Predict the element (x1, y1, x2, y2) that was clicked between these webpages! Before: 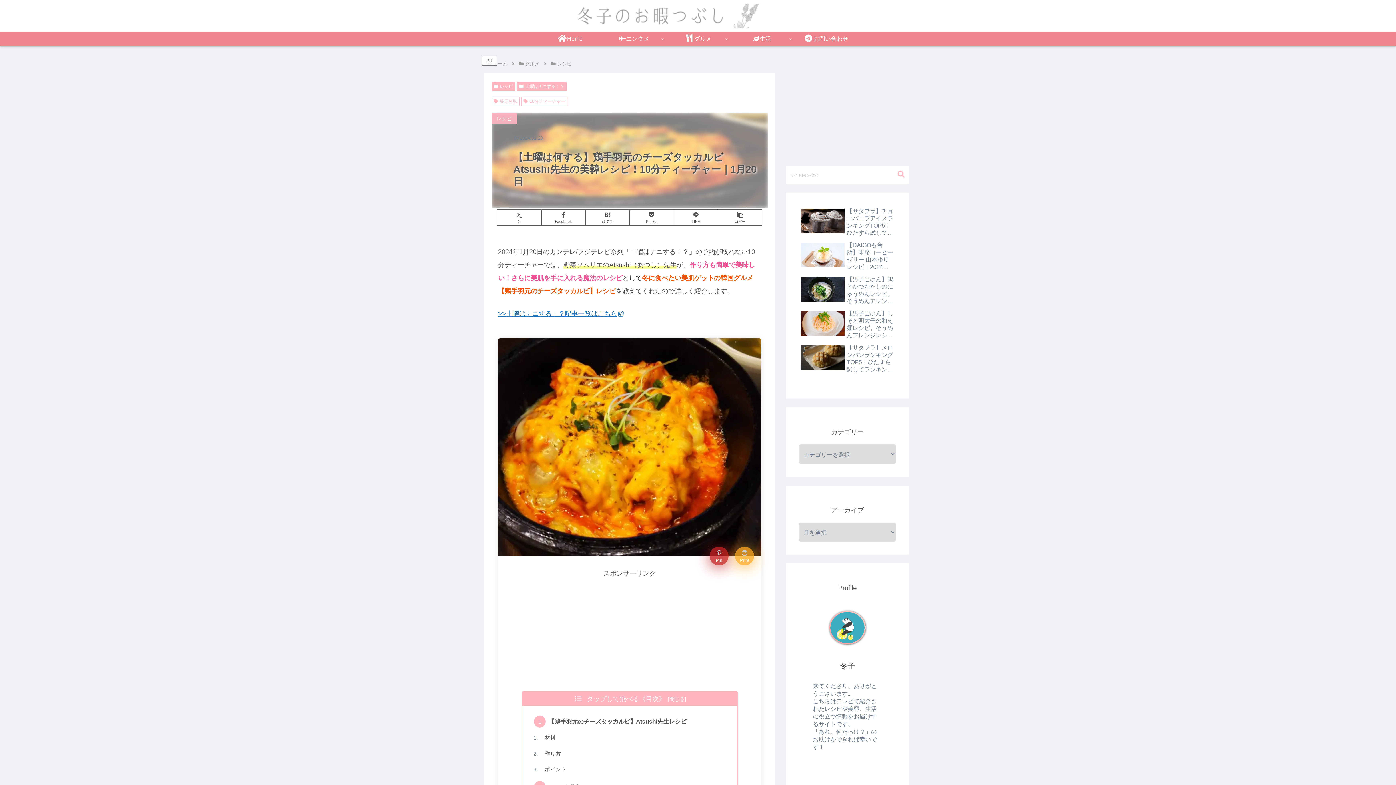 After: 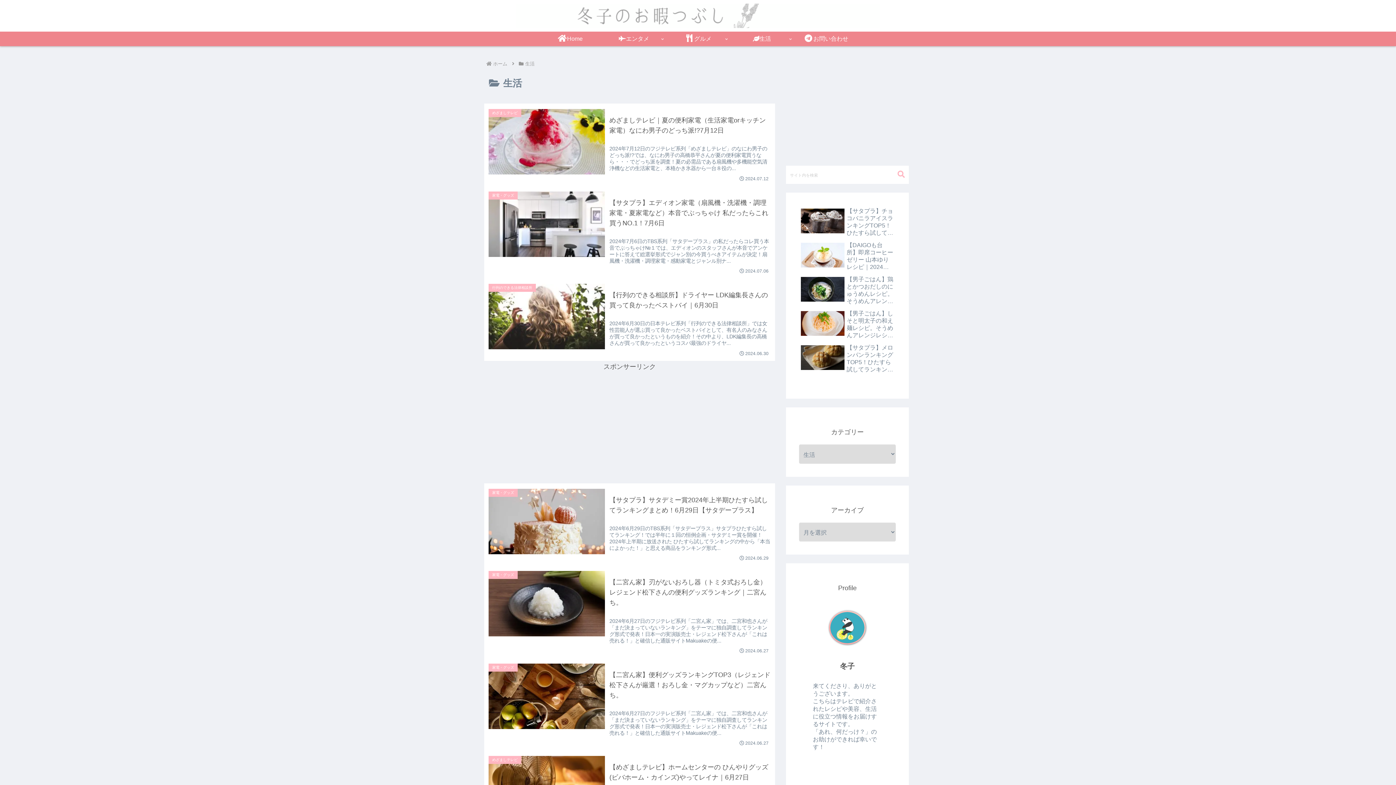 Action: bbox: (730, 31, 794, 46) label: 生活